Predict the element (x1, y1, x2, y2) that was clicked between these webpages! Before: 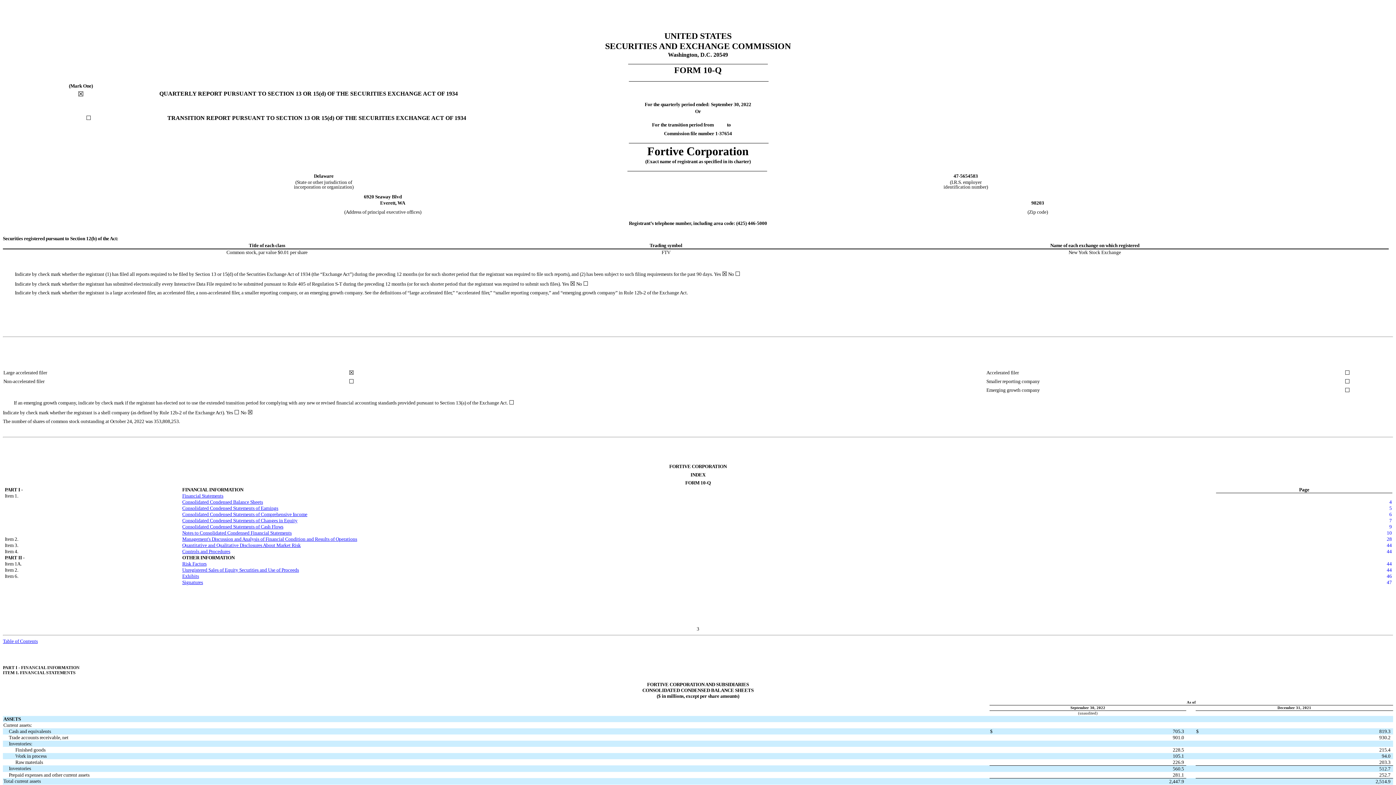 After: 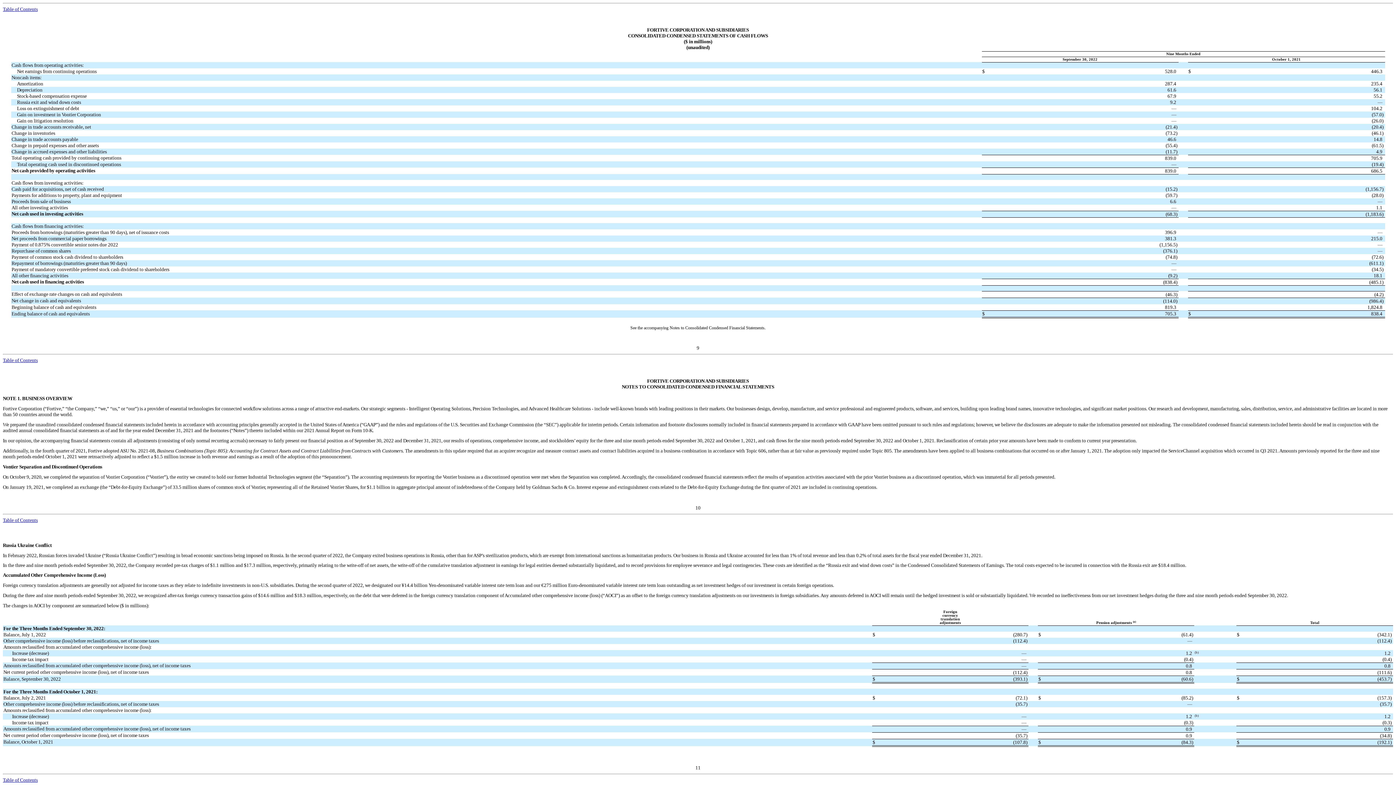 Action: label: 9 bbox: (1389, 524, 1392, 529)